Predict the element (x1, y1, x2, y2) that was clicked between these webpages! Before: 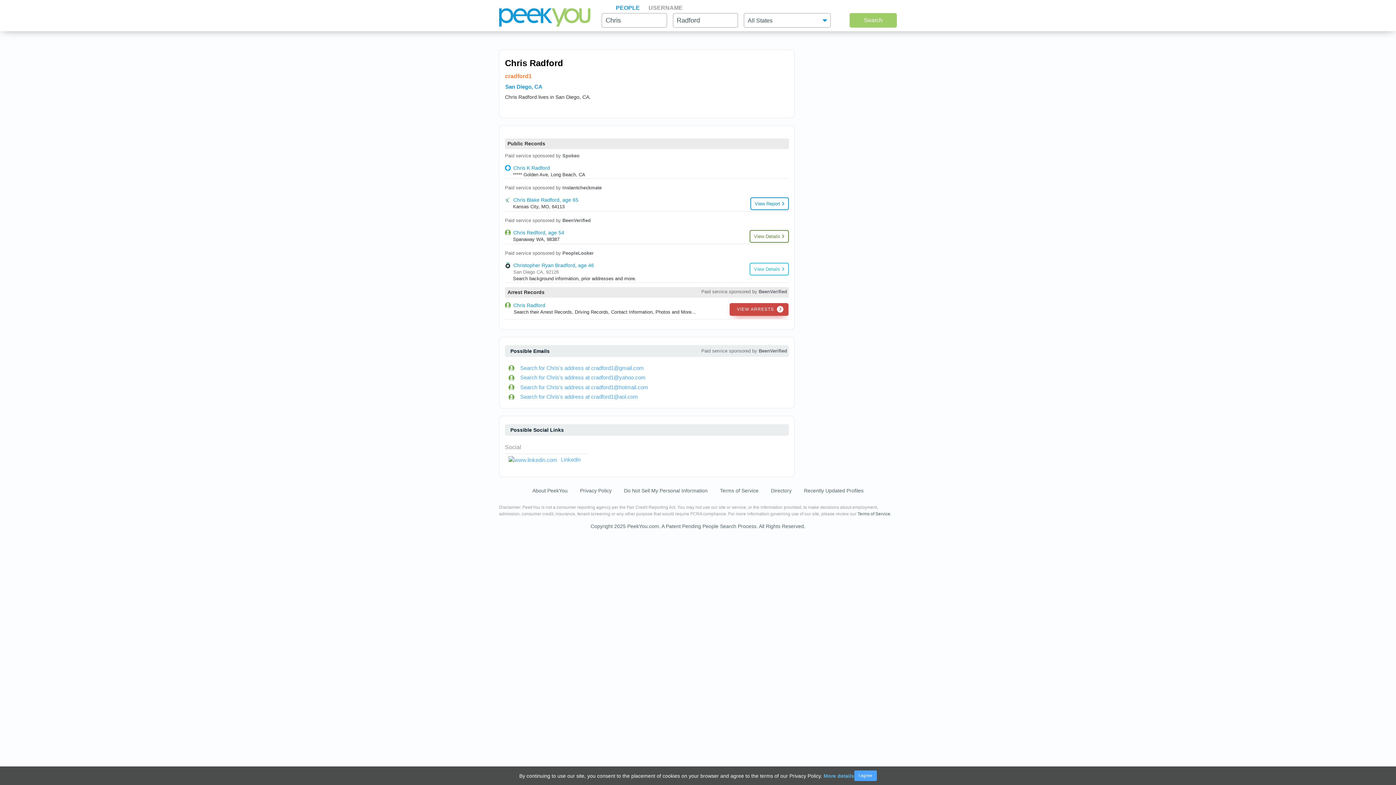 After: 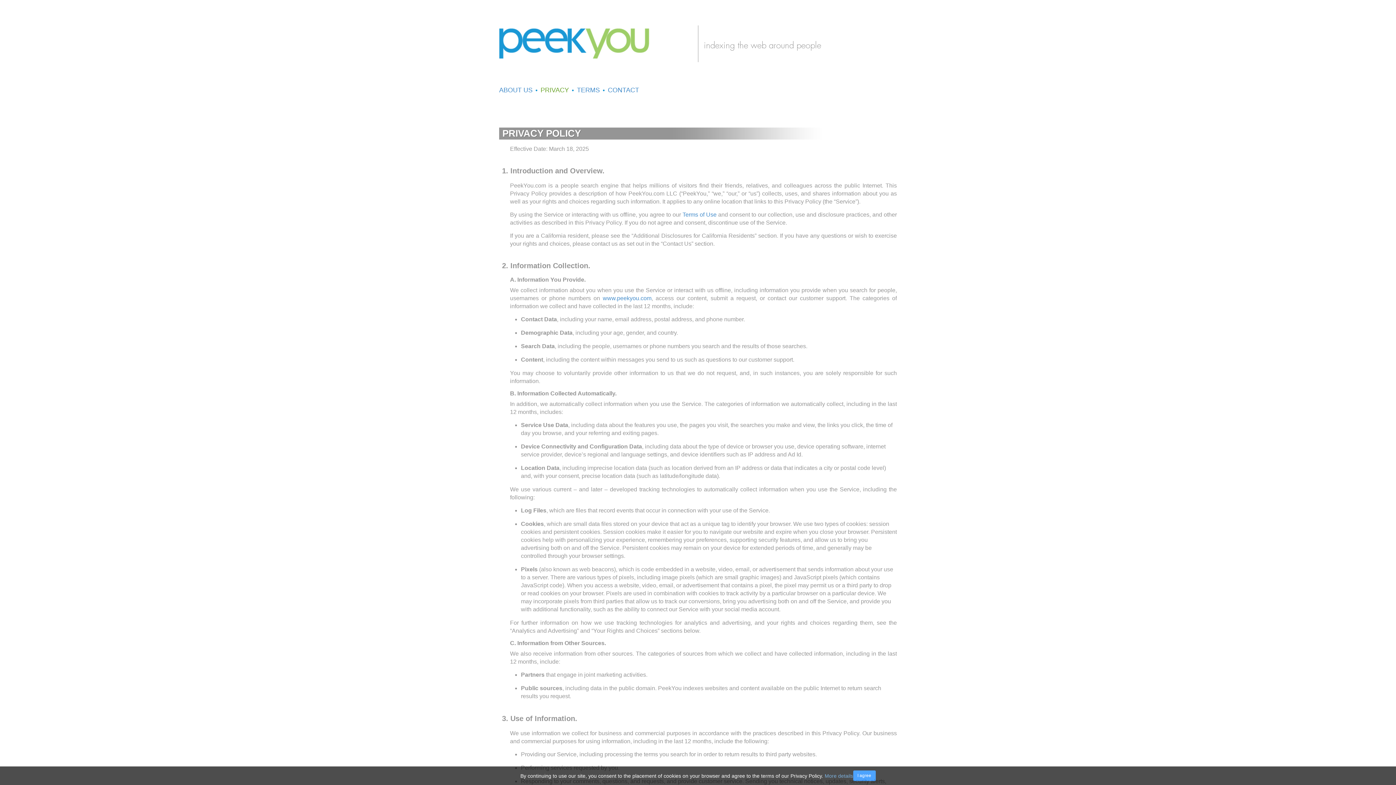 Action: bbox: (580, 487, 611, 493) label: Privacy Policy